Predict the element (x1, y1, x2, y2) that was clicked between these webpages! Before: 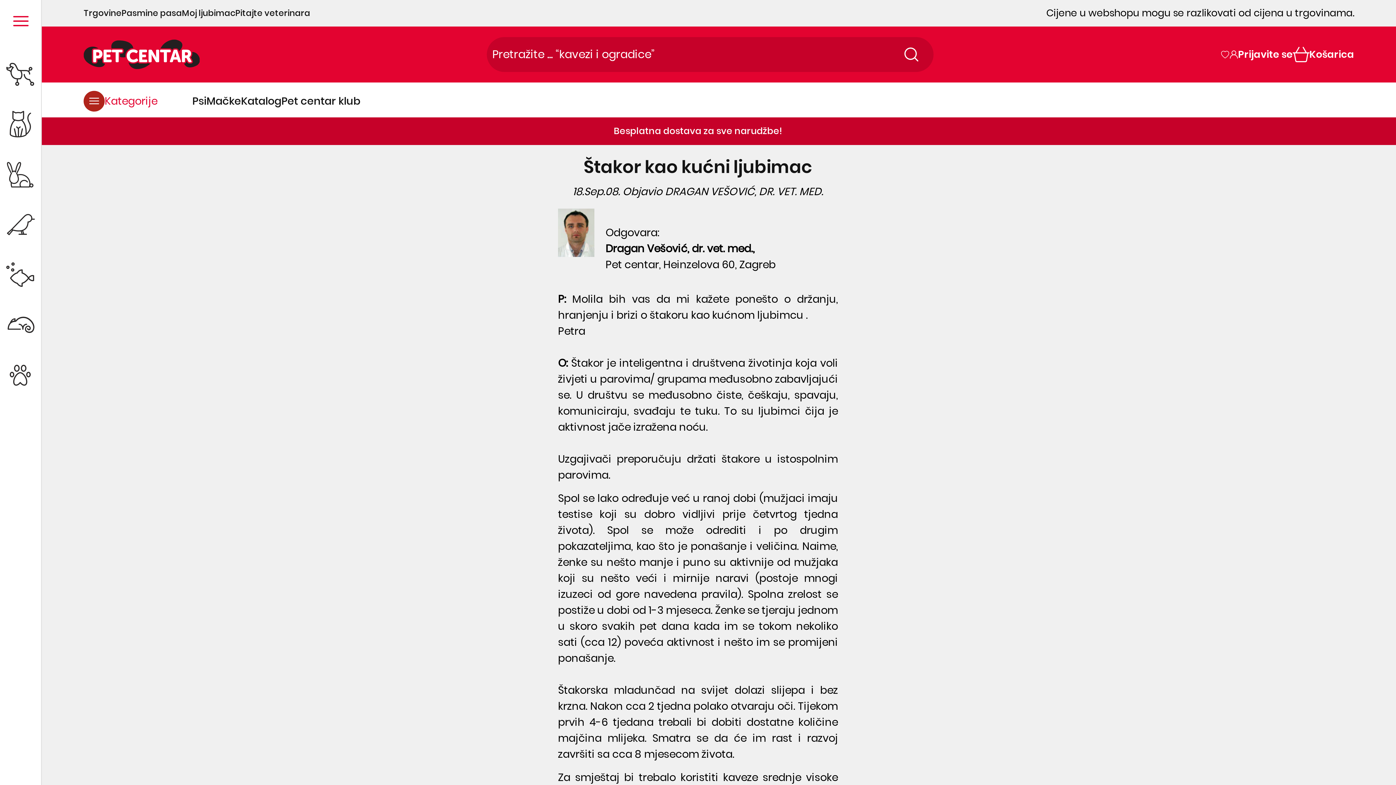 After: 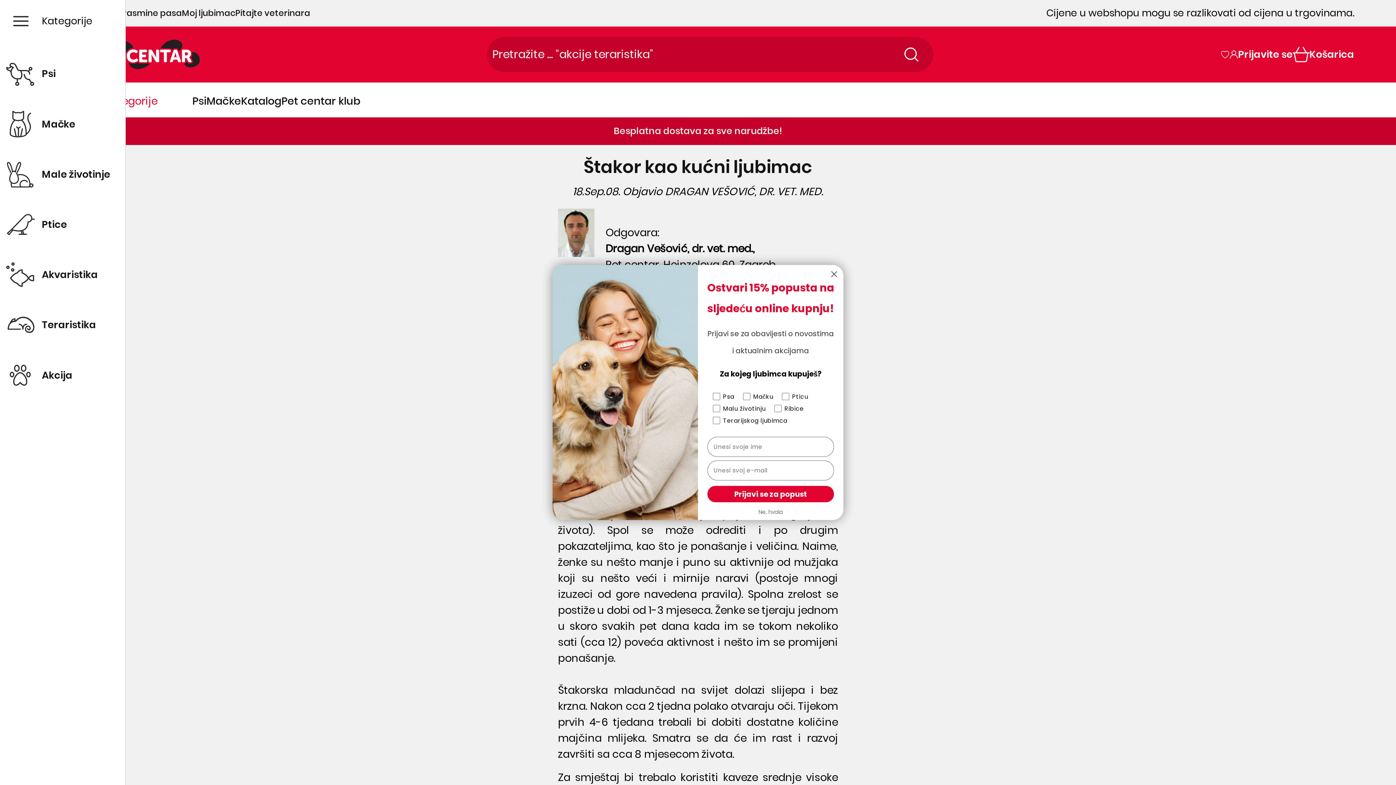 Action: bbox: (83, 90, 157, 111) label: Kategorije